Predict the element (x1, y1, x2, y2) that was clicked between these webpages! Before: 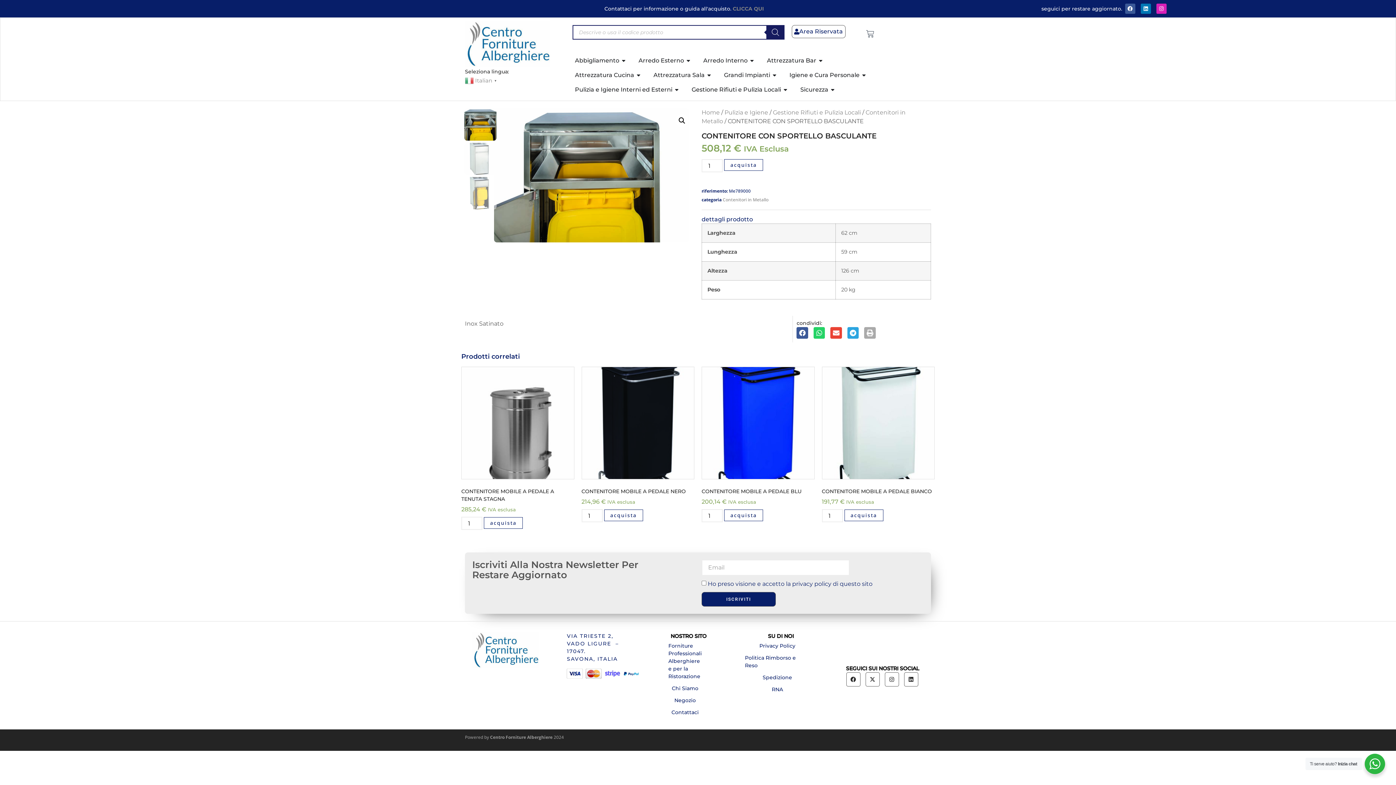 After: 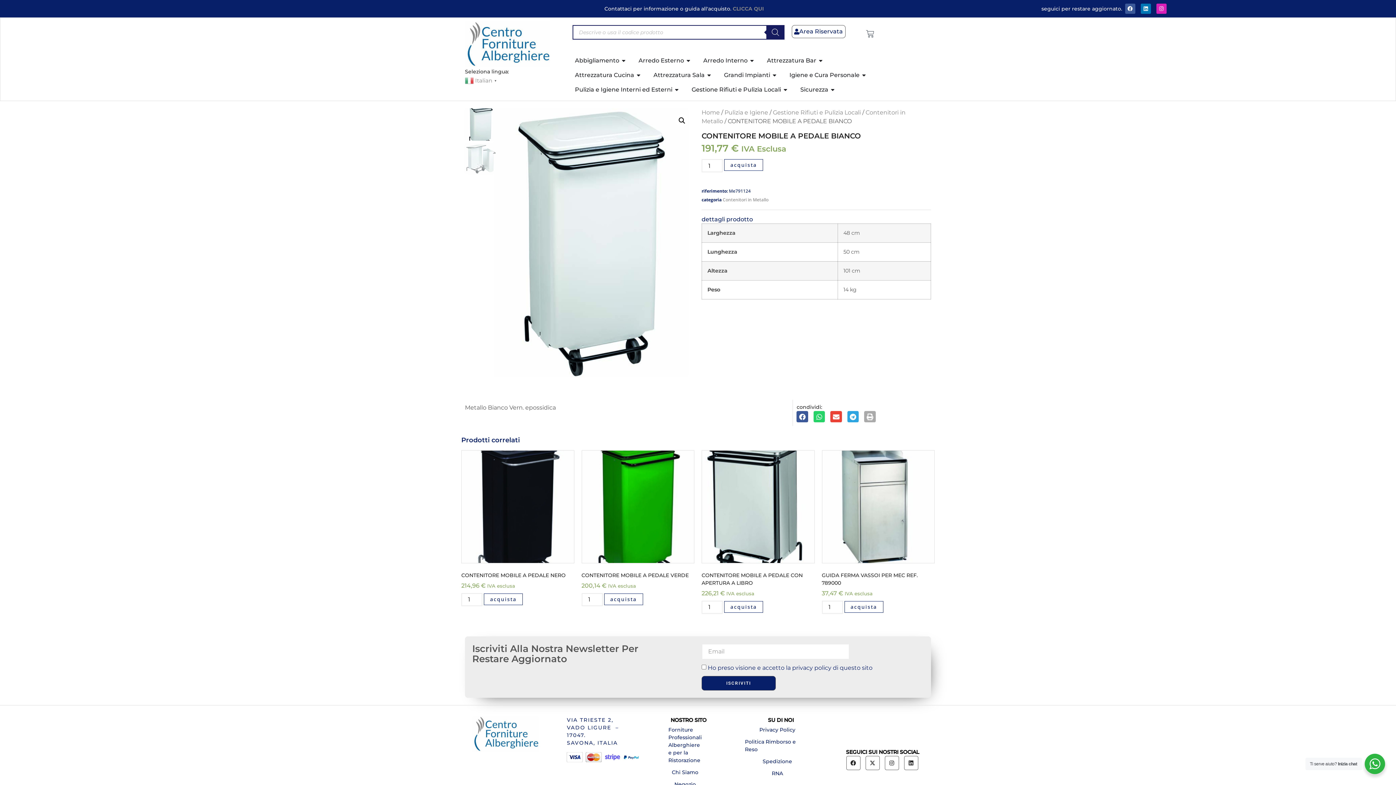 Action: label: CONTENITORE MOBILE A PEDALE BIANCO
191,77 € IVA esclusa bbox: (822, 366, 934, 506)